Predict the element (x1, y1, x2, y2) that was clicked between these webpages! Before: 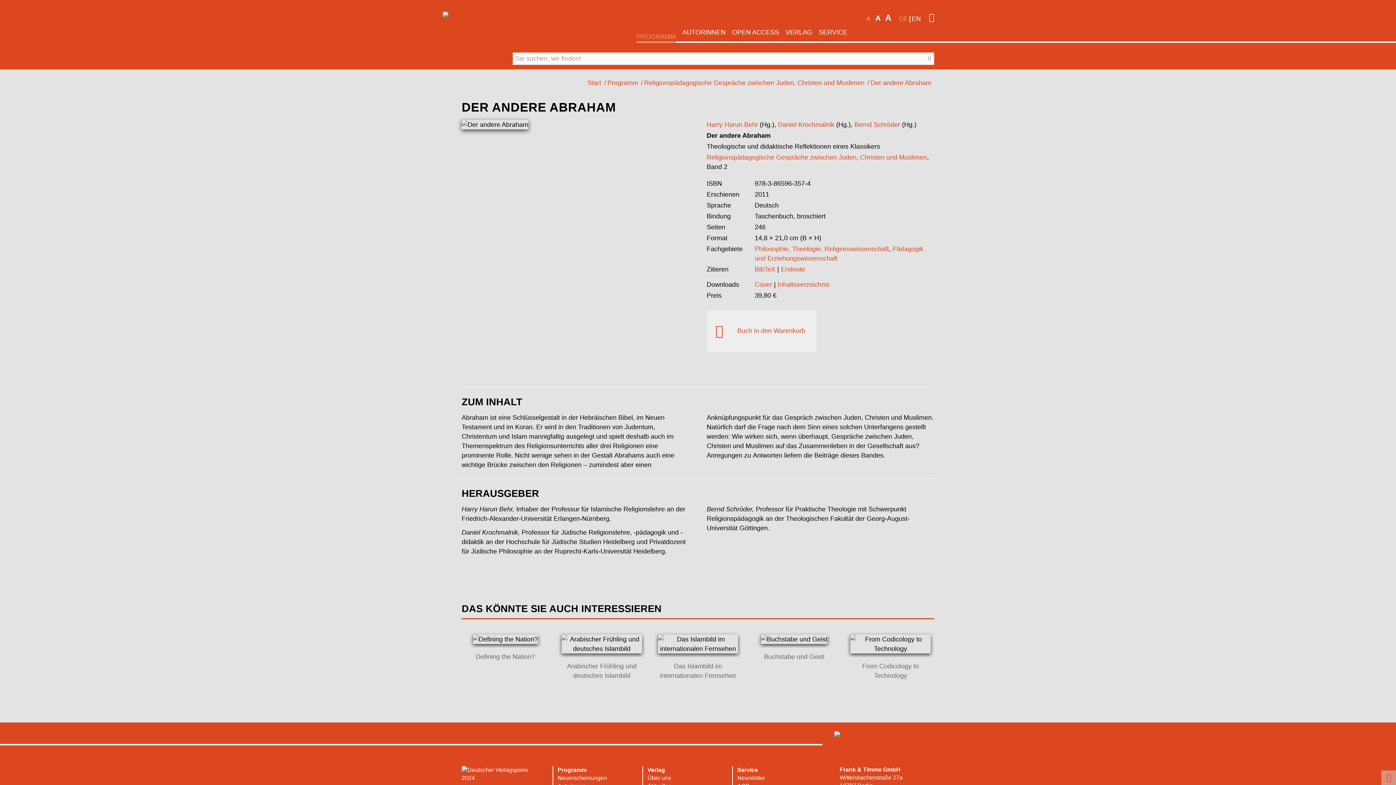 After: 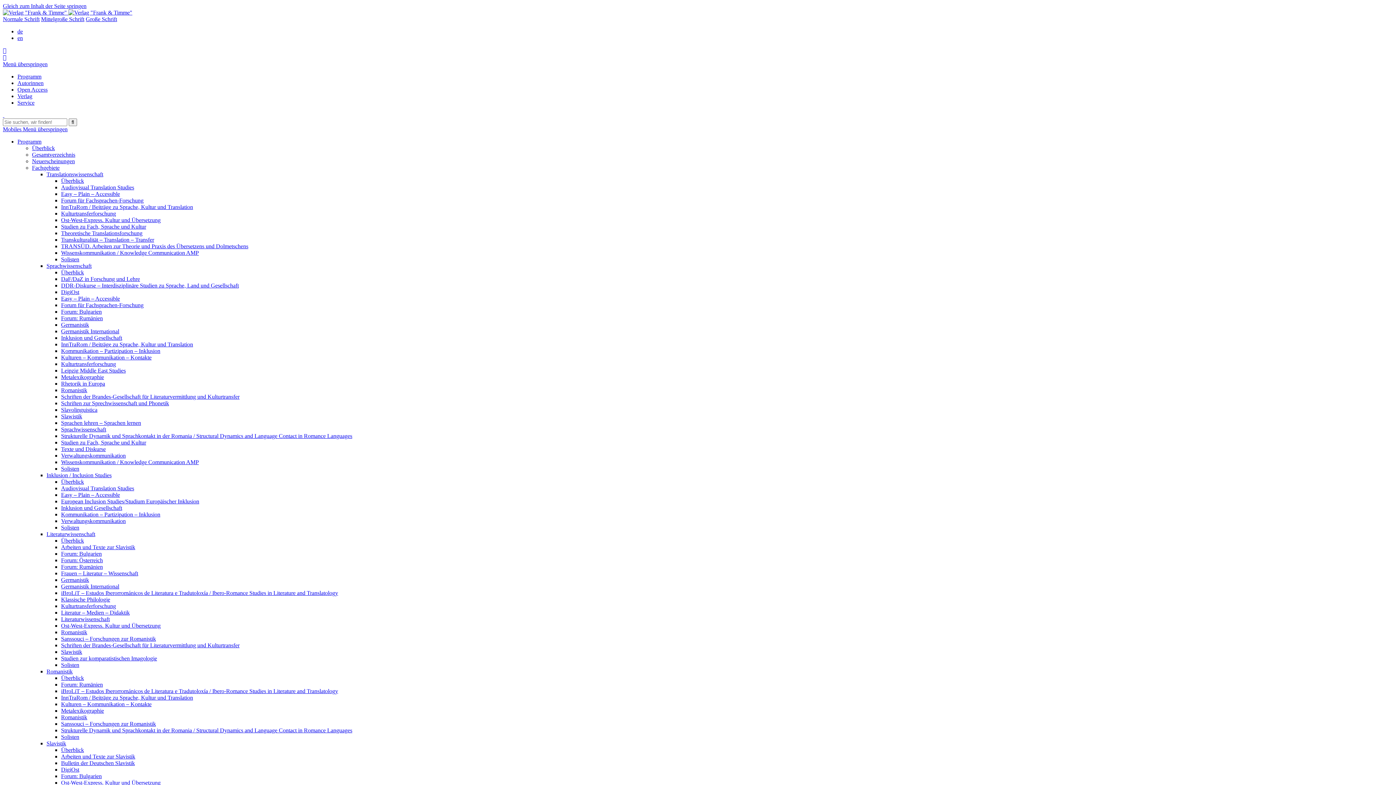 Action: bbox: (737, 775, 765, 781) label: Newsletter